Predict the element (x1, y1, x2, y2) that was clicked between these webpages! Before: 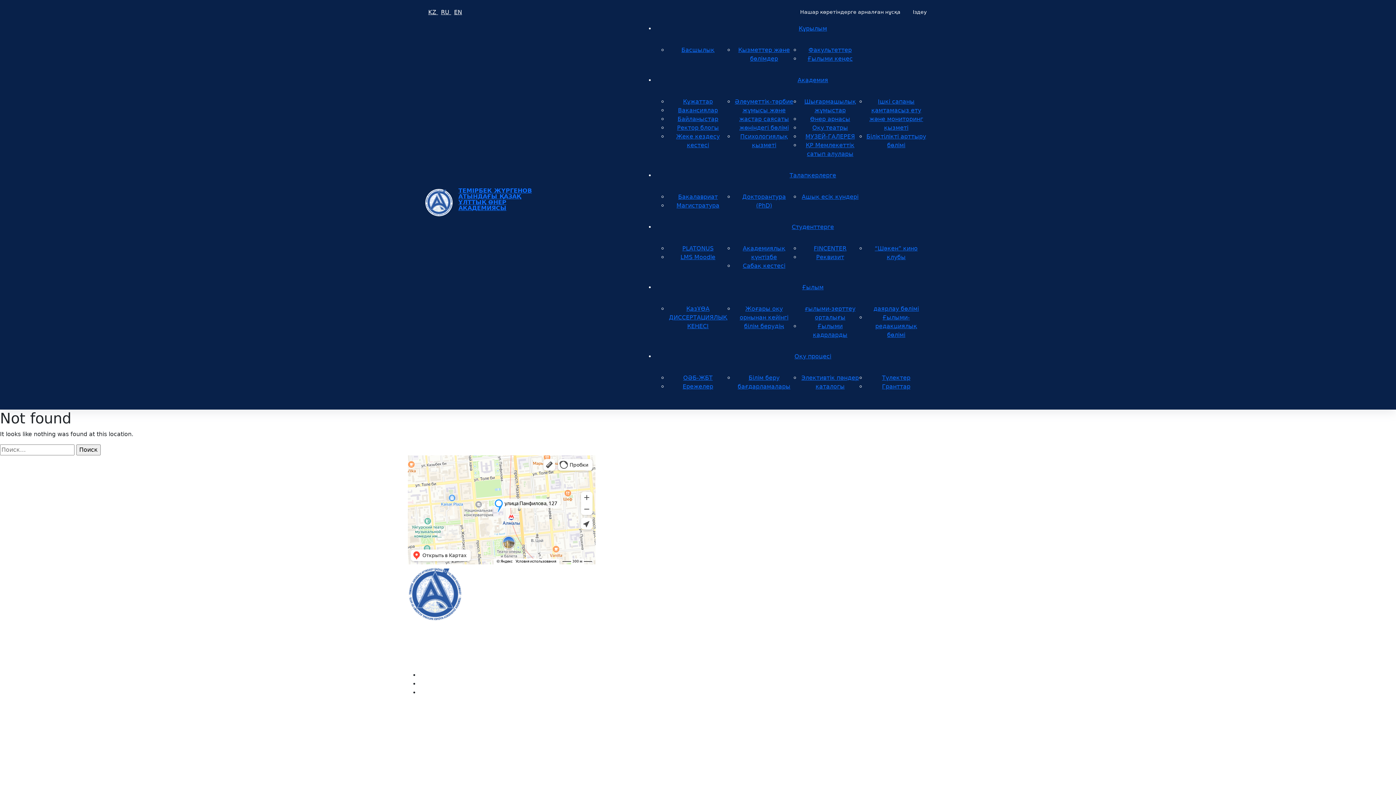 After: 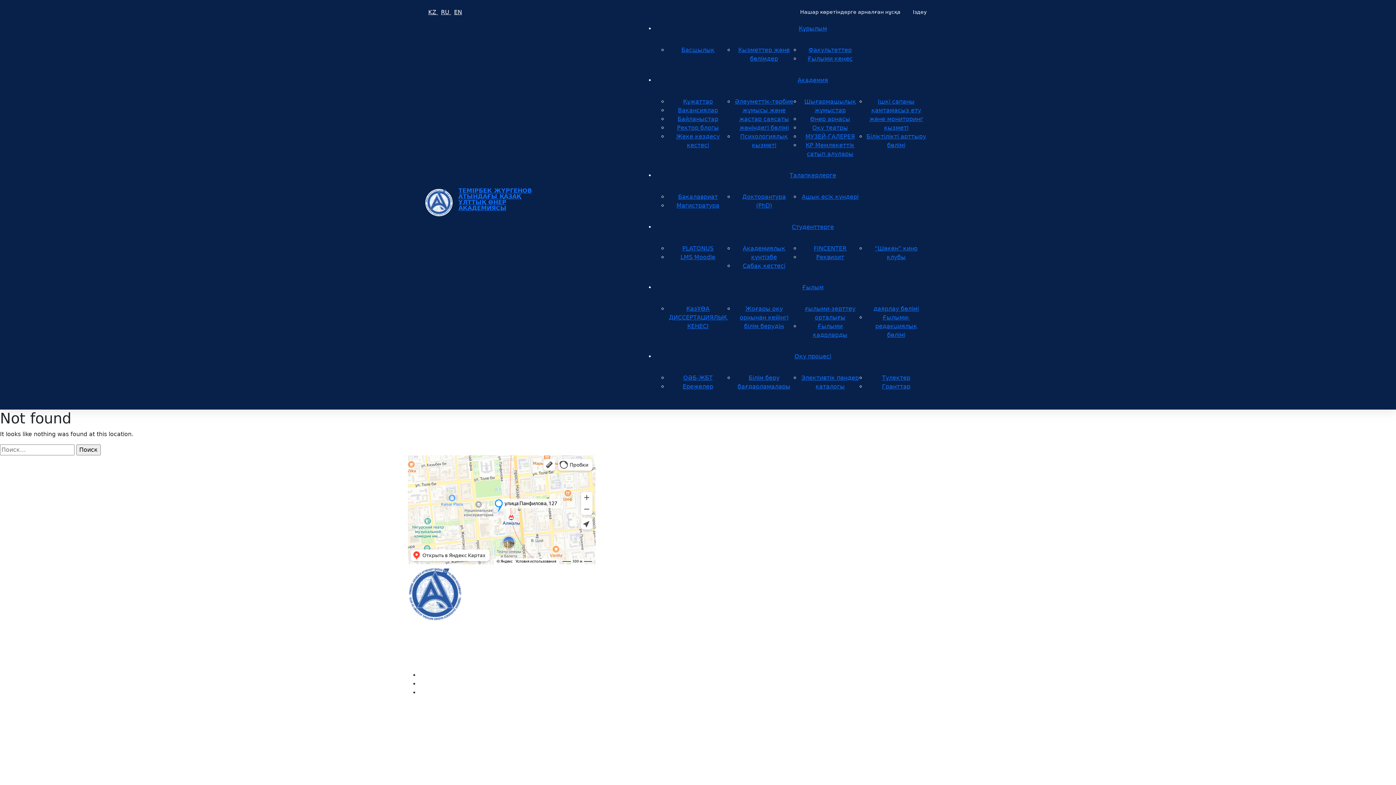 Action: label: KZ  bbox: (428, 8, 438, 15)